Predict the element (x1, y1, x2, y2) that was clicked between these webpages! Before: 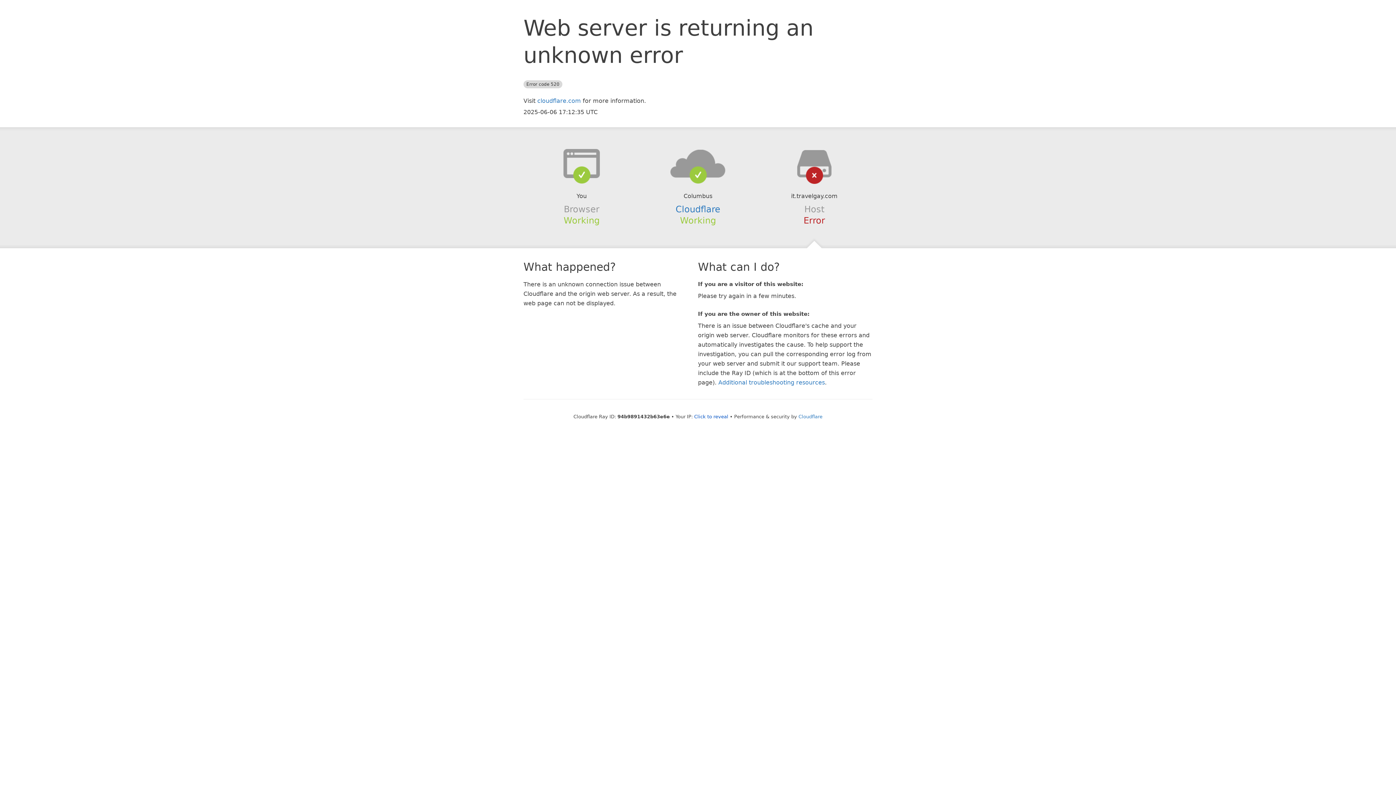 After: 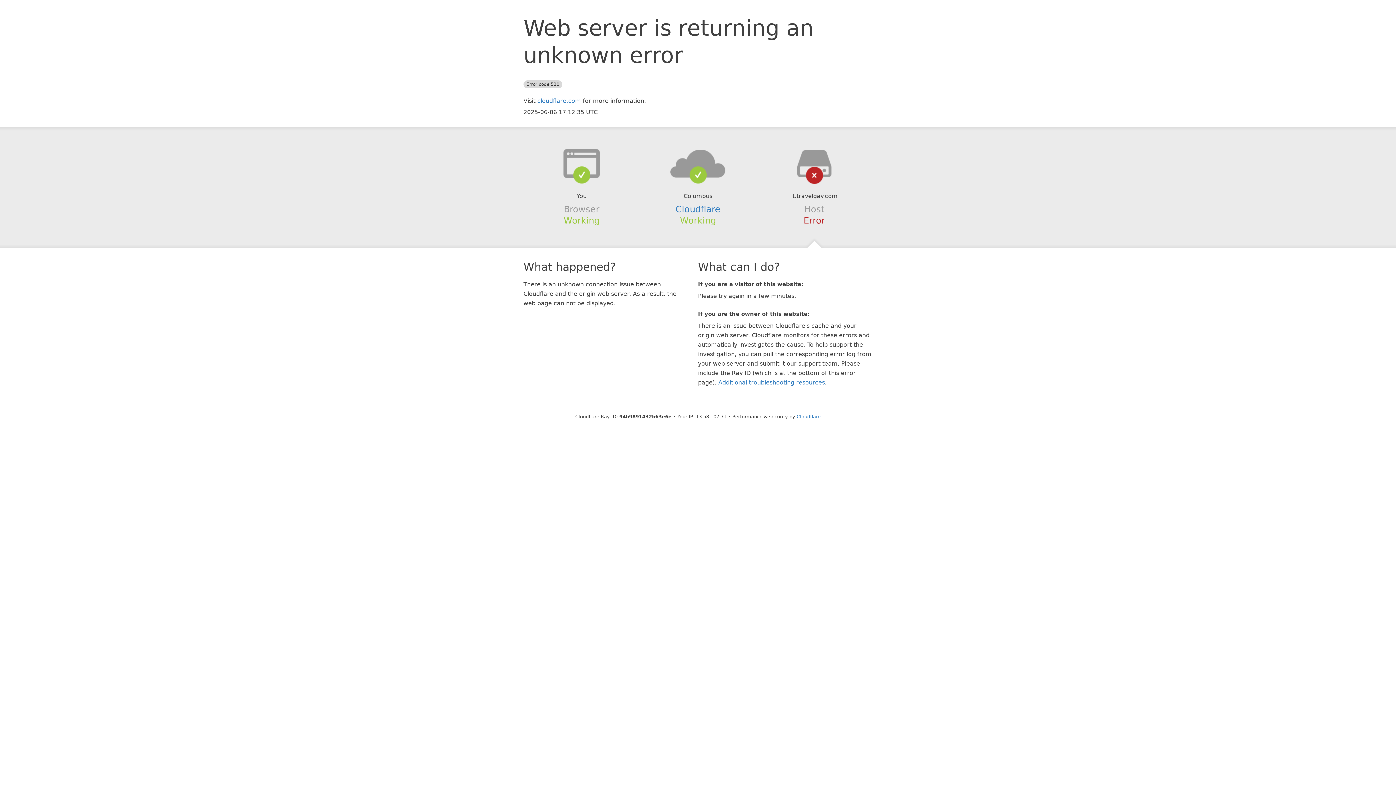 Action: bbox: (694, 414, 728, 419) label: Click to reveal